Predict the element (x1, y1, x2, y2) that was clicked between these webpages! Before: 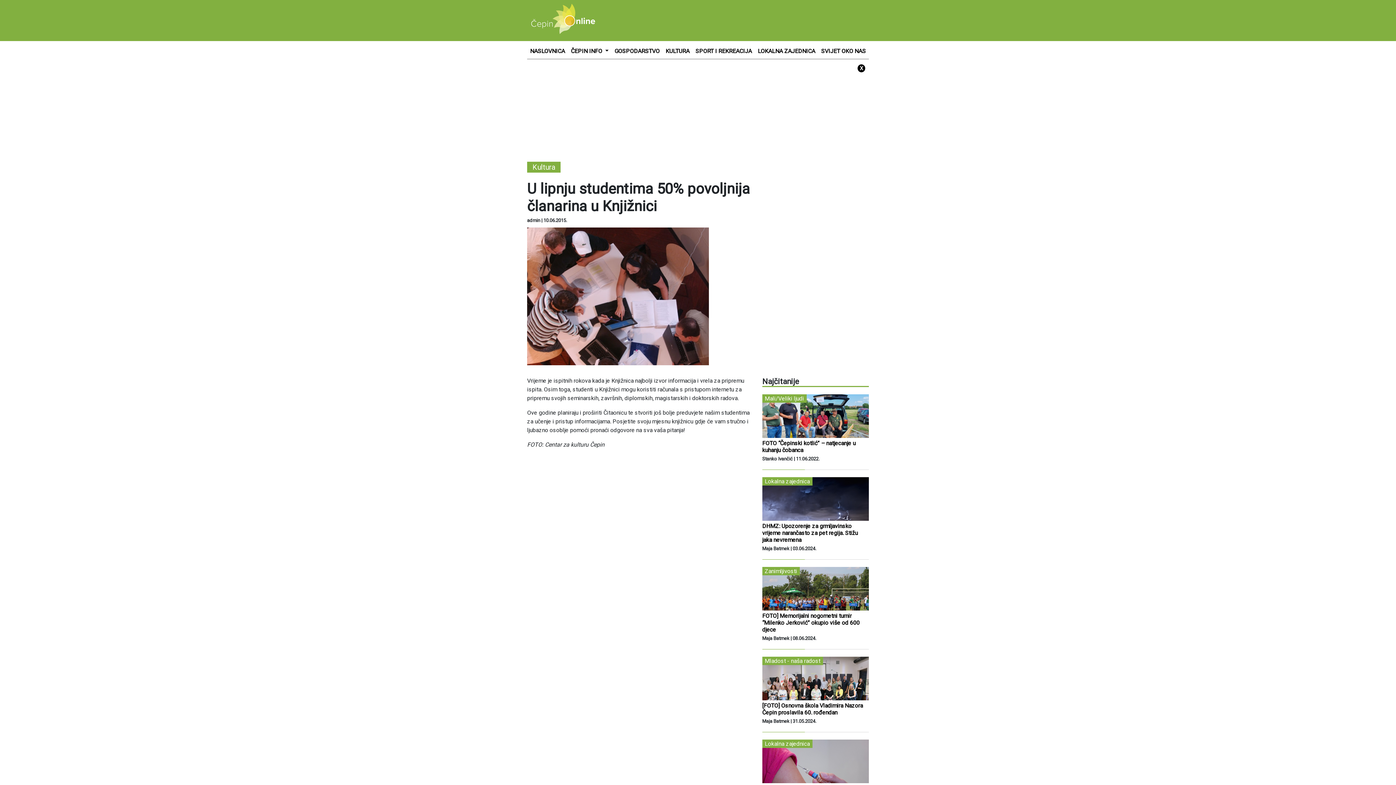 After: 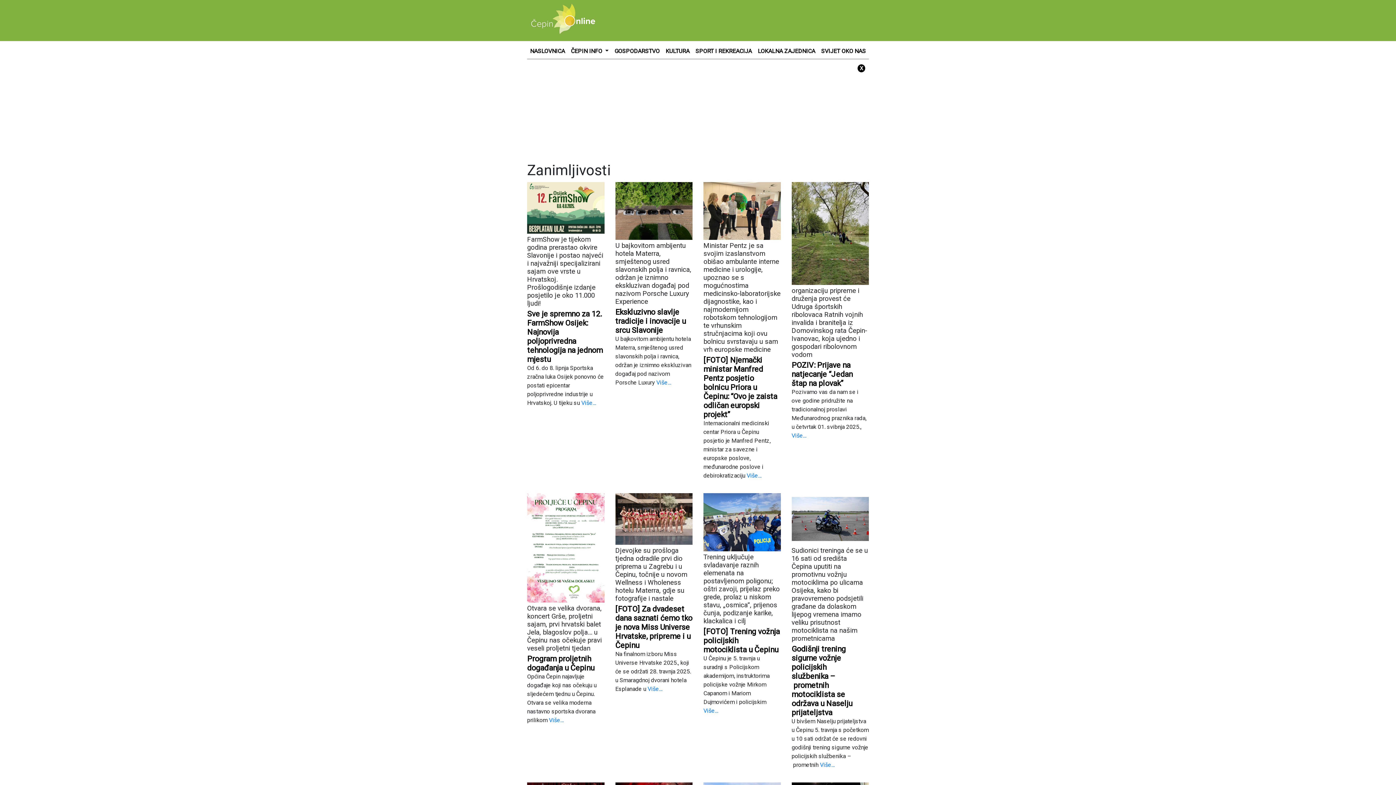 Action: label: Zanimljivosti bbox: (762, 567, 799, 575)